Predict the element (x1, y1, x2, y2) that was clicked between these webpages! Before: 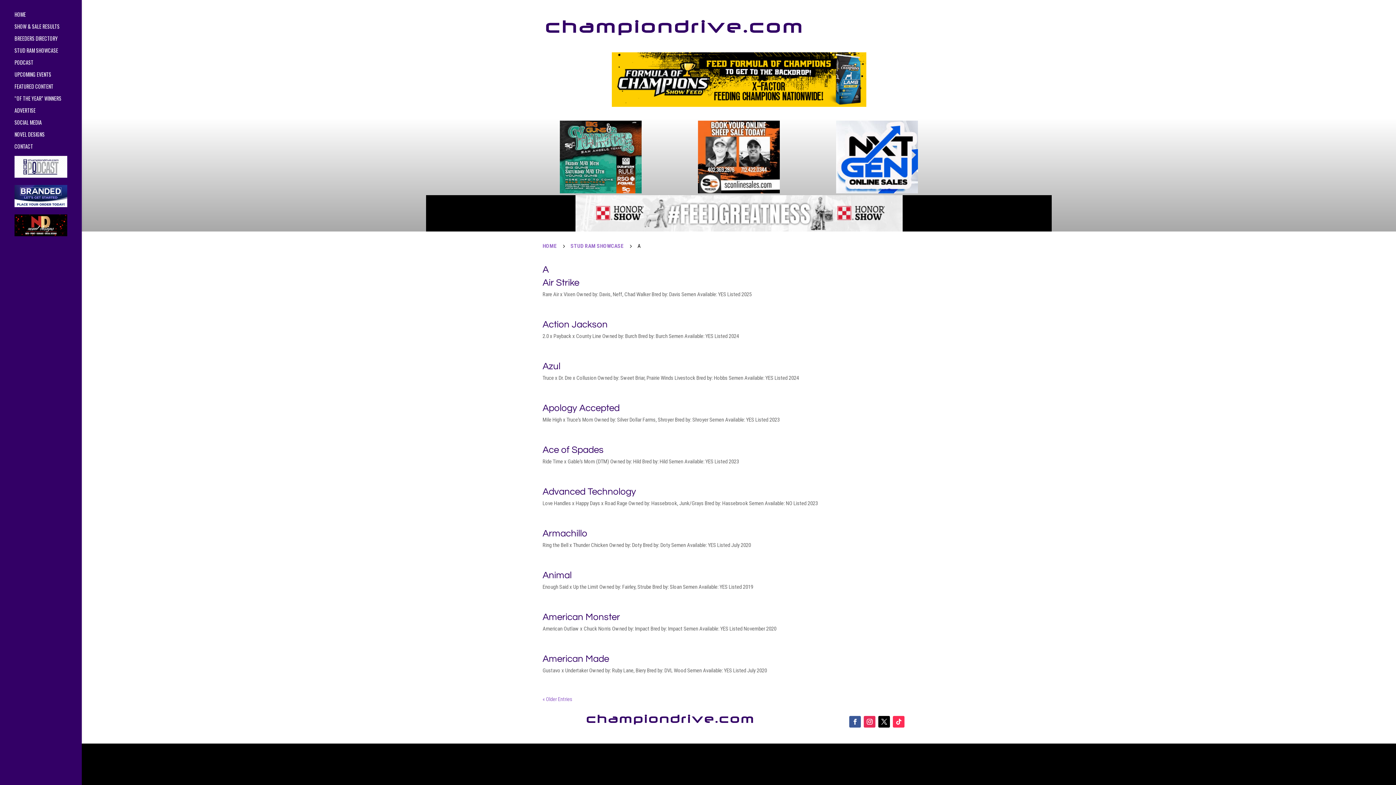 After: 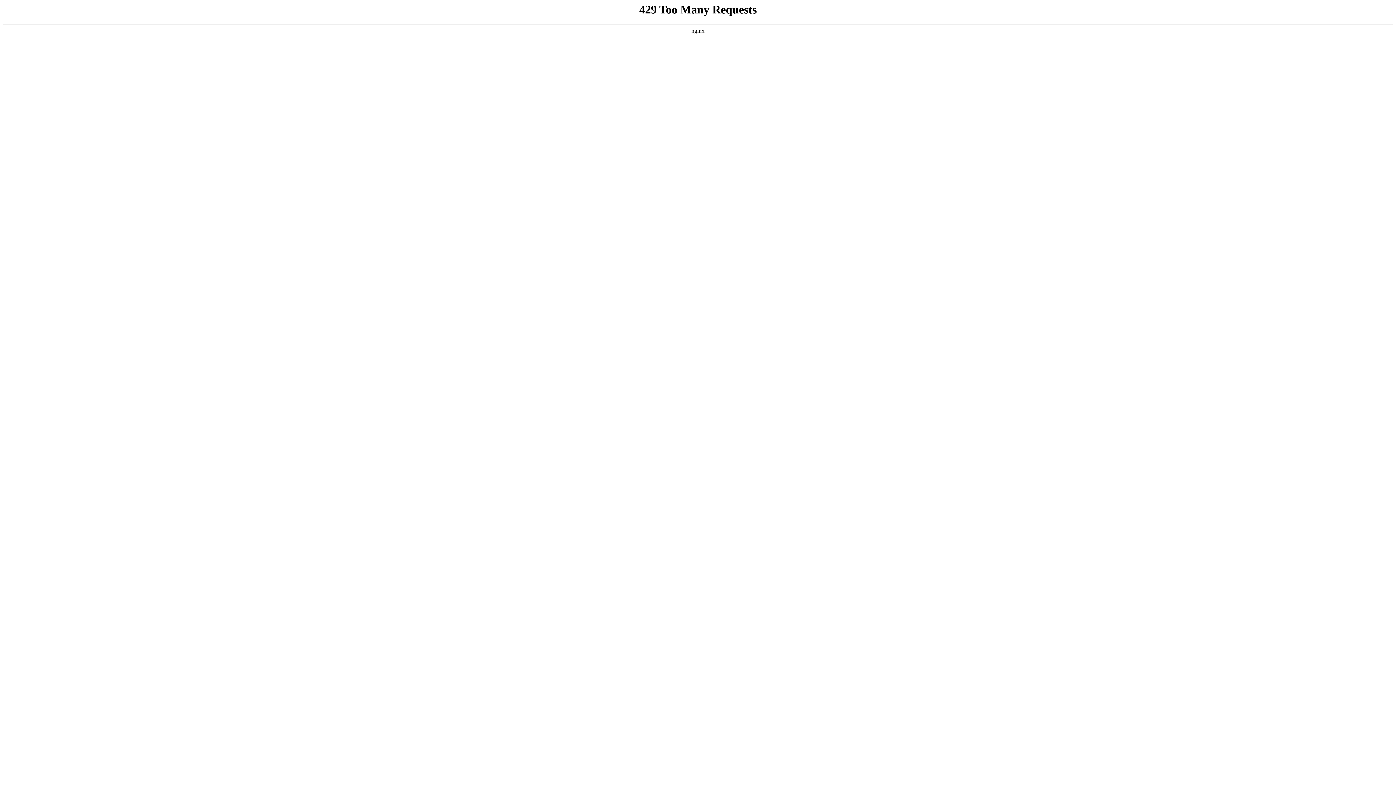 Action: label: Air Strike bbox: (542, 278, 579, 287)